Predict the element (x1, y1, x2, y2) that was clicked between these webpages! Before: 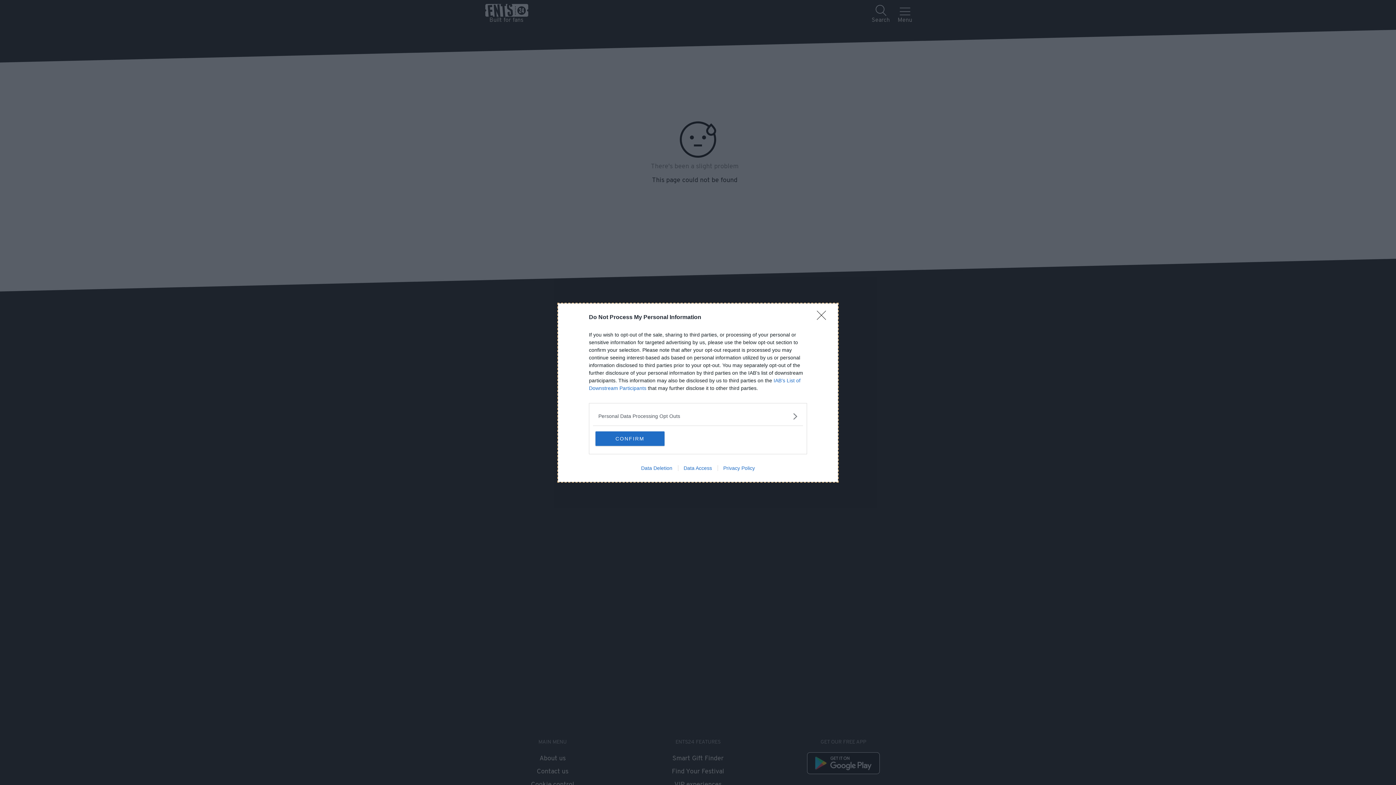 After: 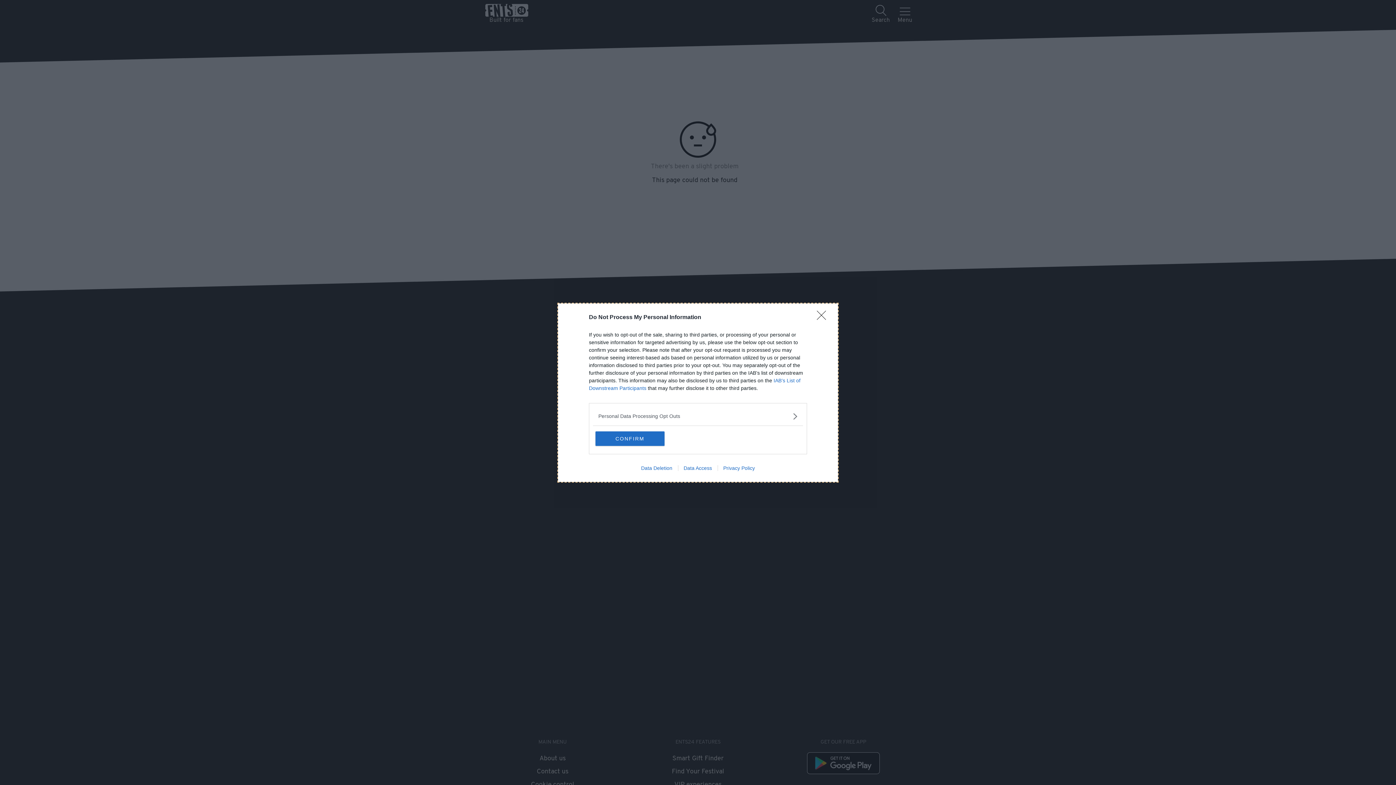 Action: label: Privacy Policy bbox: (717, 465, 760, 471)